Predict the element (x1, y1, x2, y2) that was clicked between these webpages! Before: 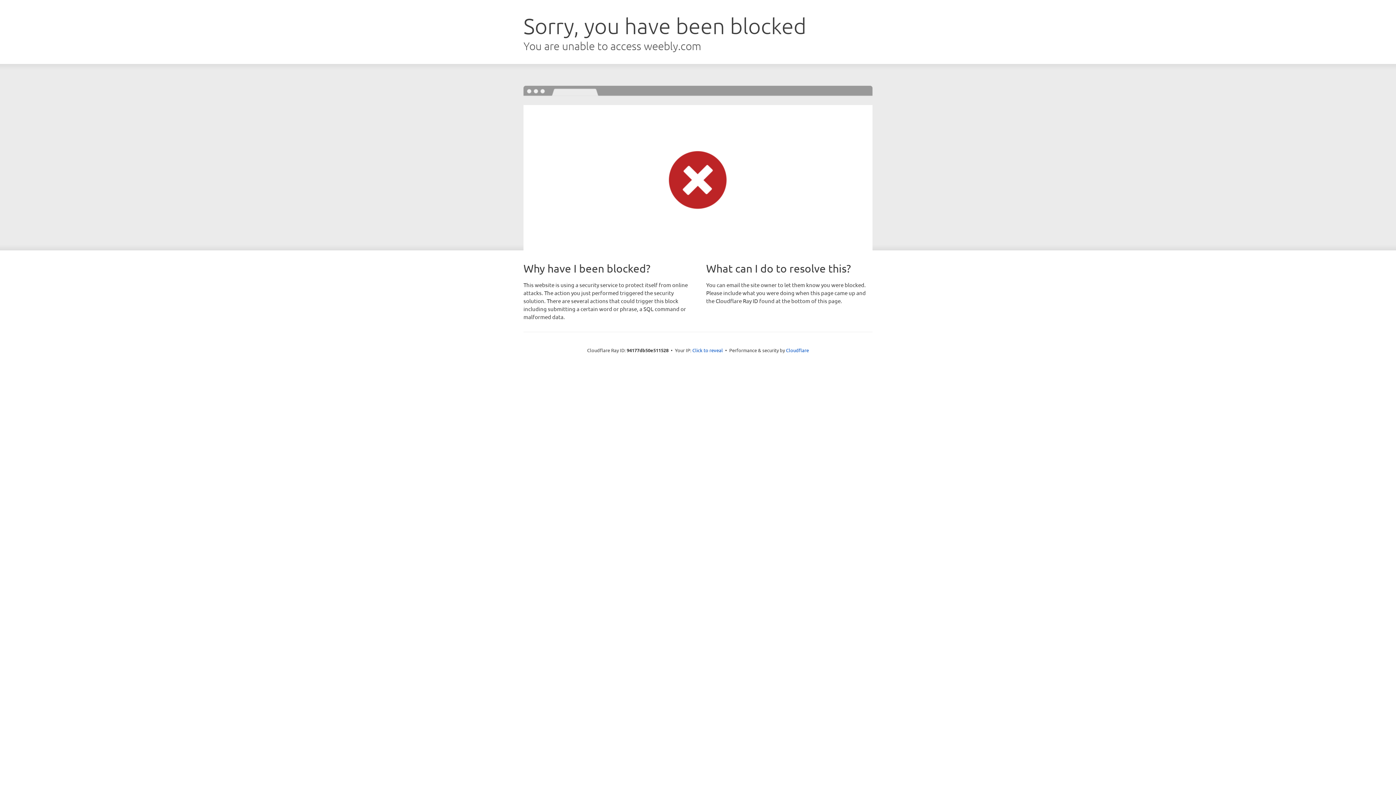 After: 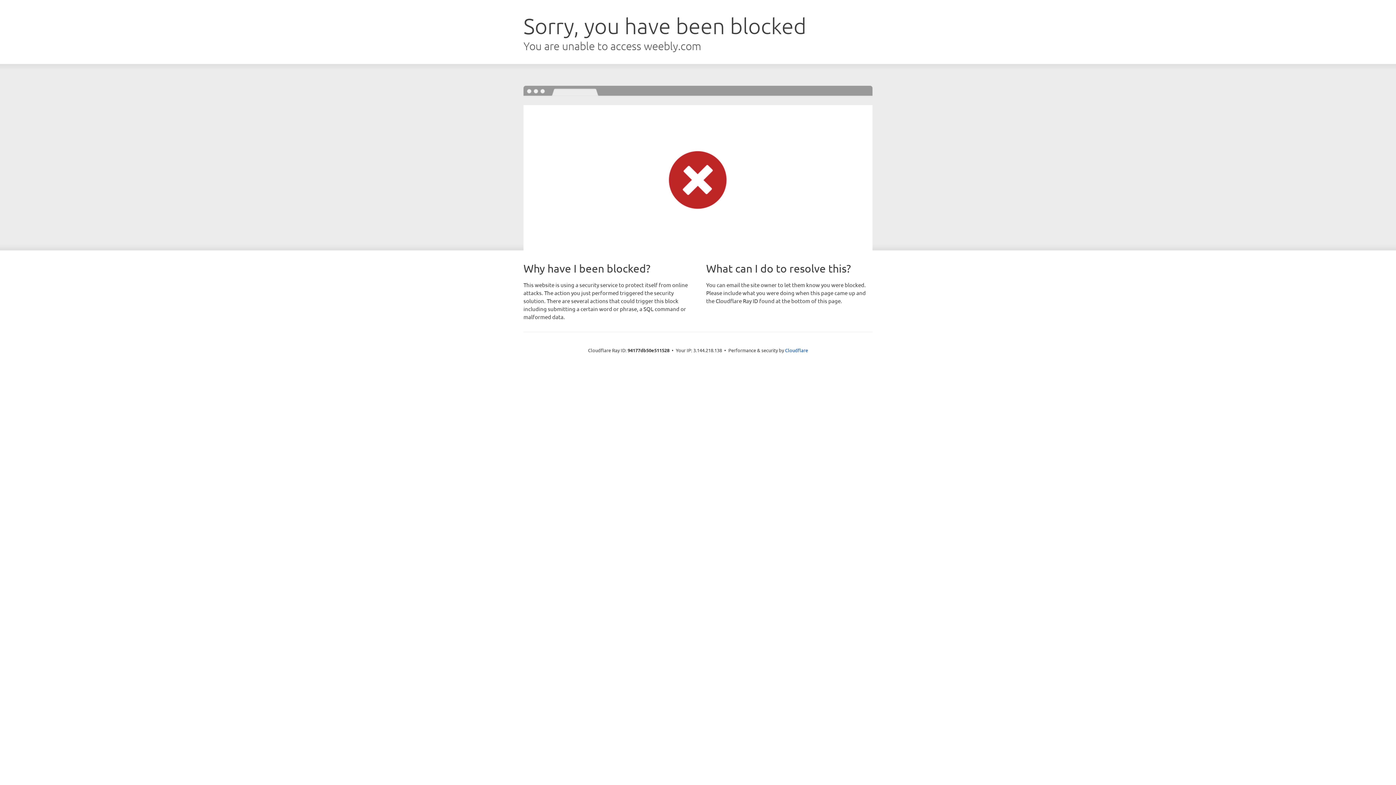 Action: label: Click to reveal bbox: (692, 346, 723, 353)